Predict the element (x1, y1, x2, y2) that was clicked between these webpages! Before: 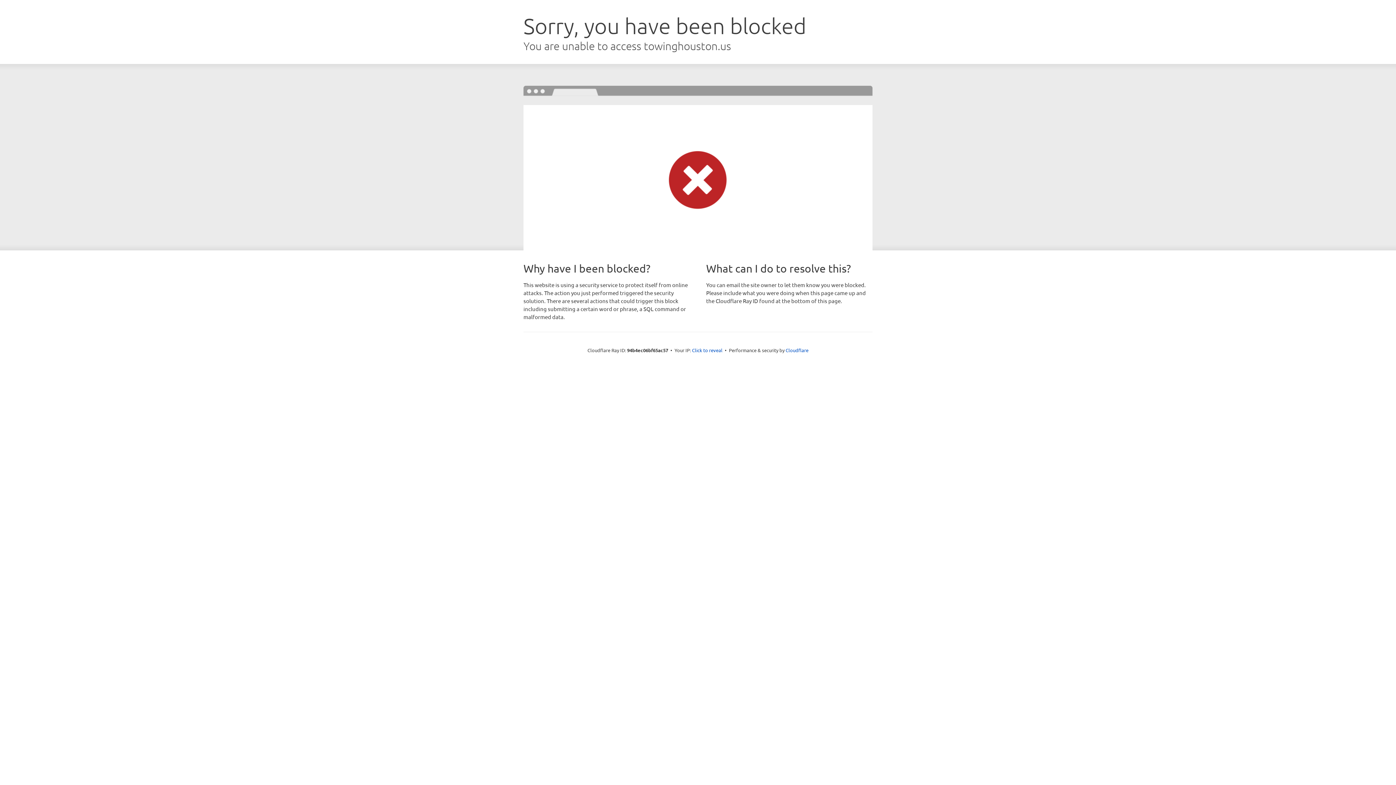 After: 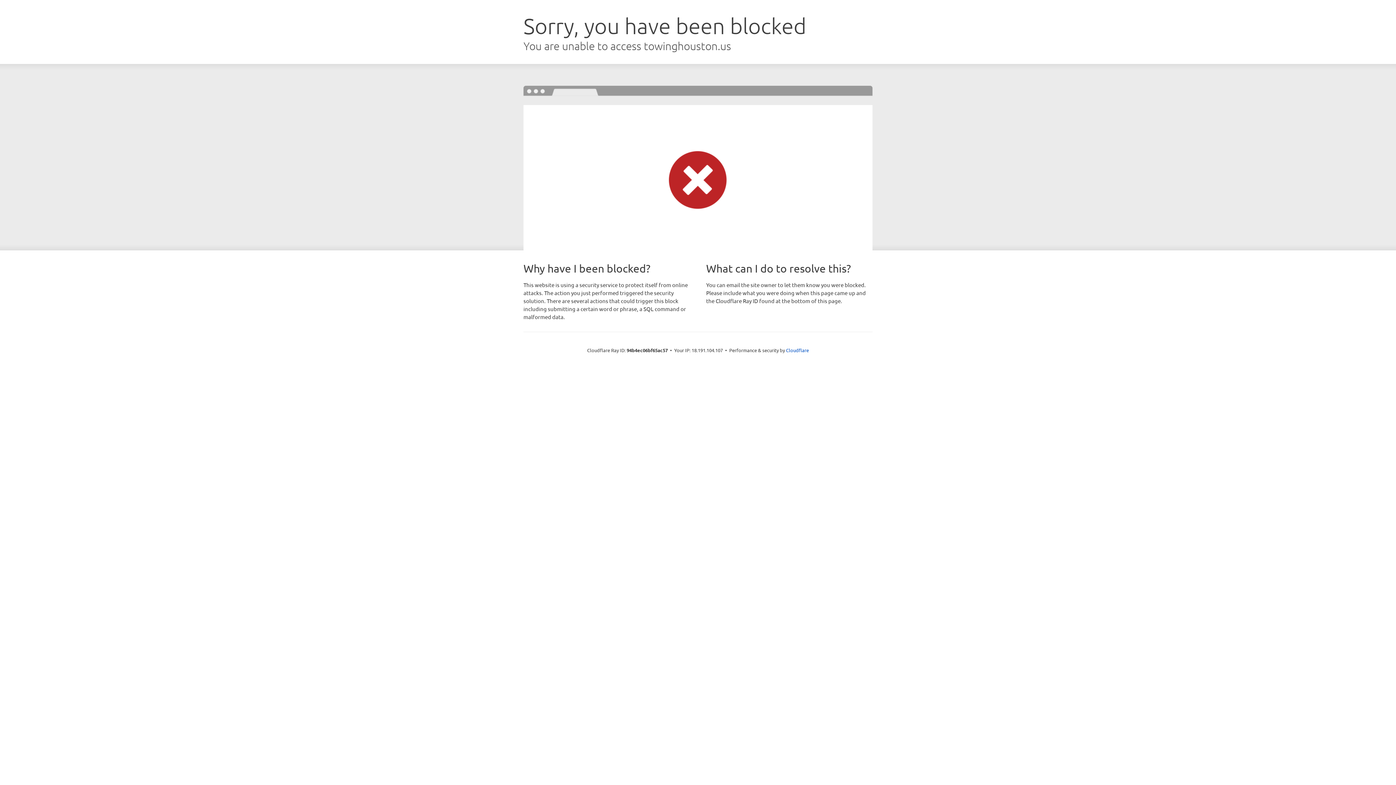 Action: bbox: (692, 346, 722, 353) label: Click to reveal